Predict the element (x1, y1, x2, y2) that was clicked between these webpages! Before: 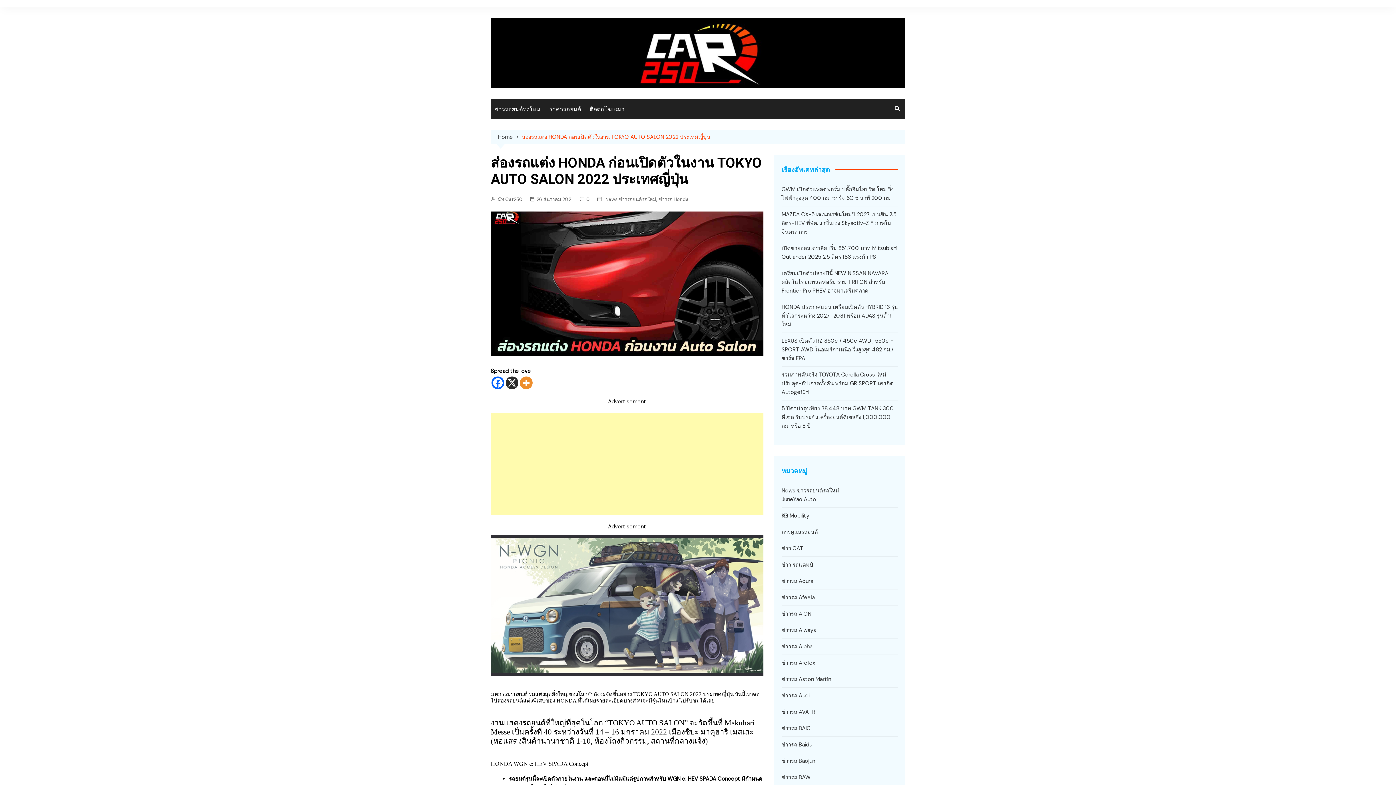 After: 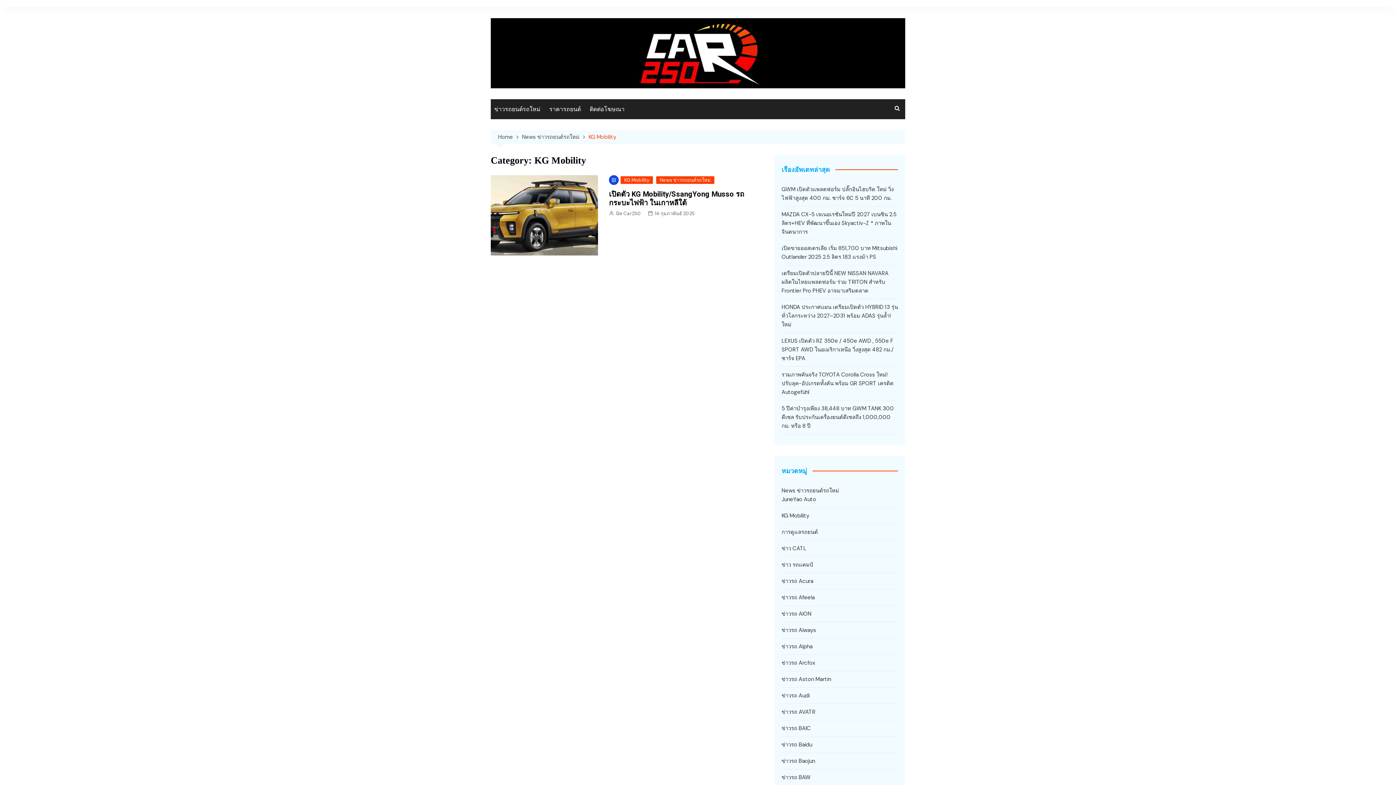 Action: bbox: (781, 511, 809, 520) label: KG Mobility